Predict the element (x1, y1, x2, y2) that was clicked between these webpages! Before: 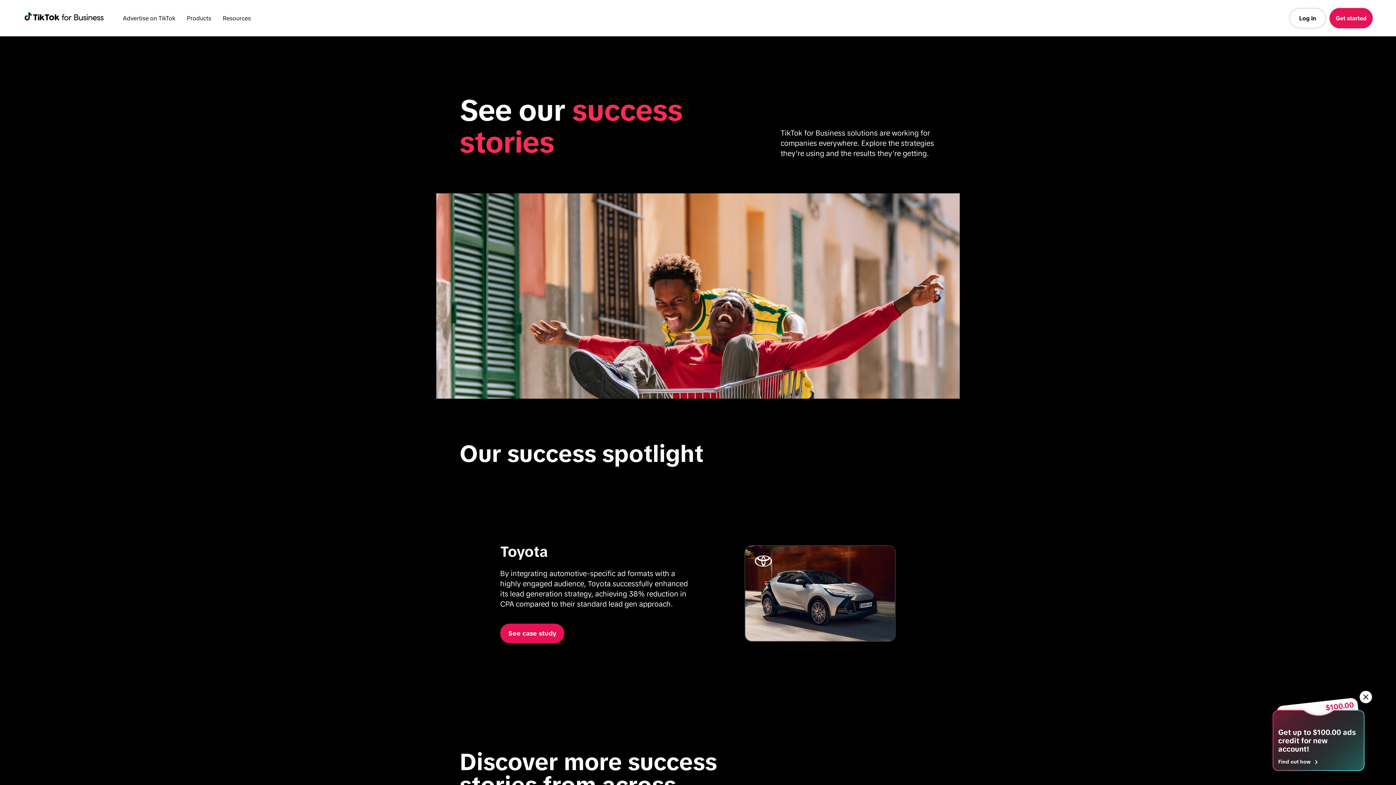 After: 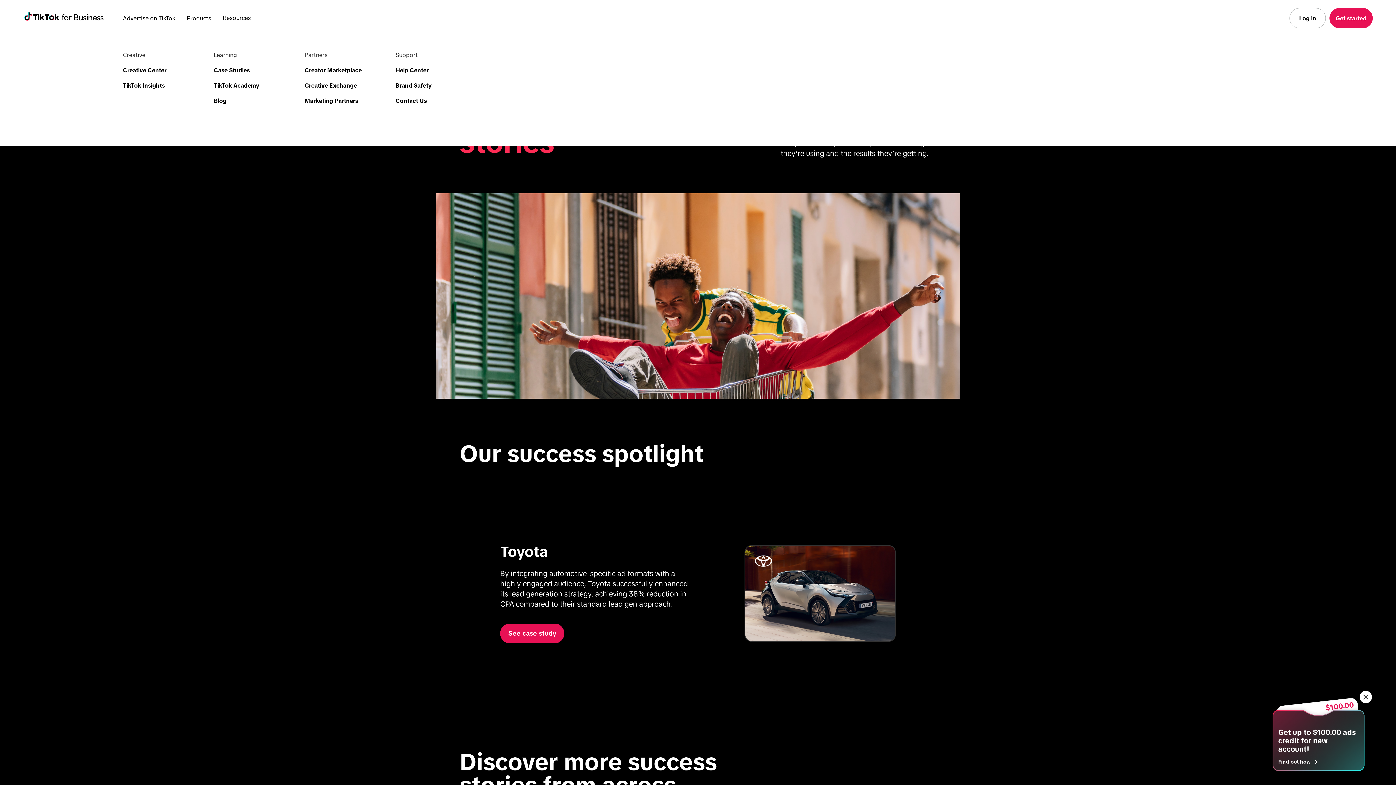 Action: label: Resources bbox: (222, 14, 250, 22)